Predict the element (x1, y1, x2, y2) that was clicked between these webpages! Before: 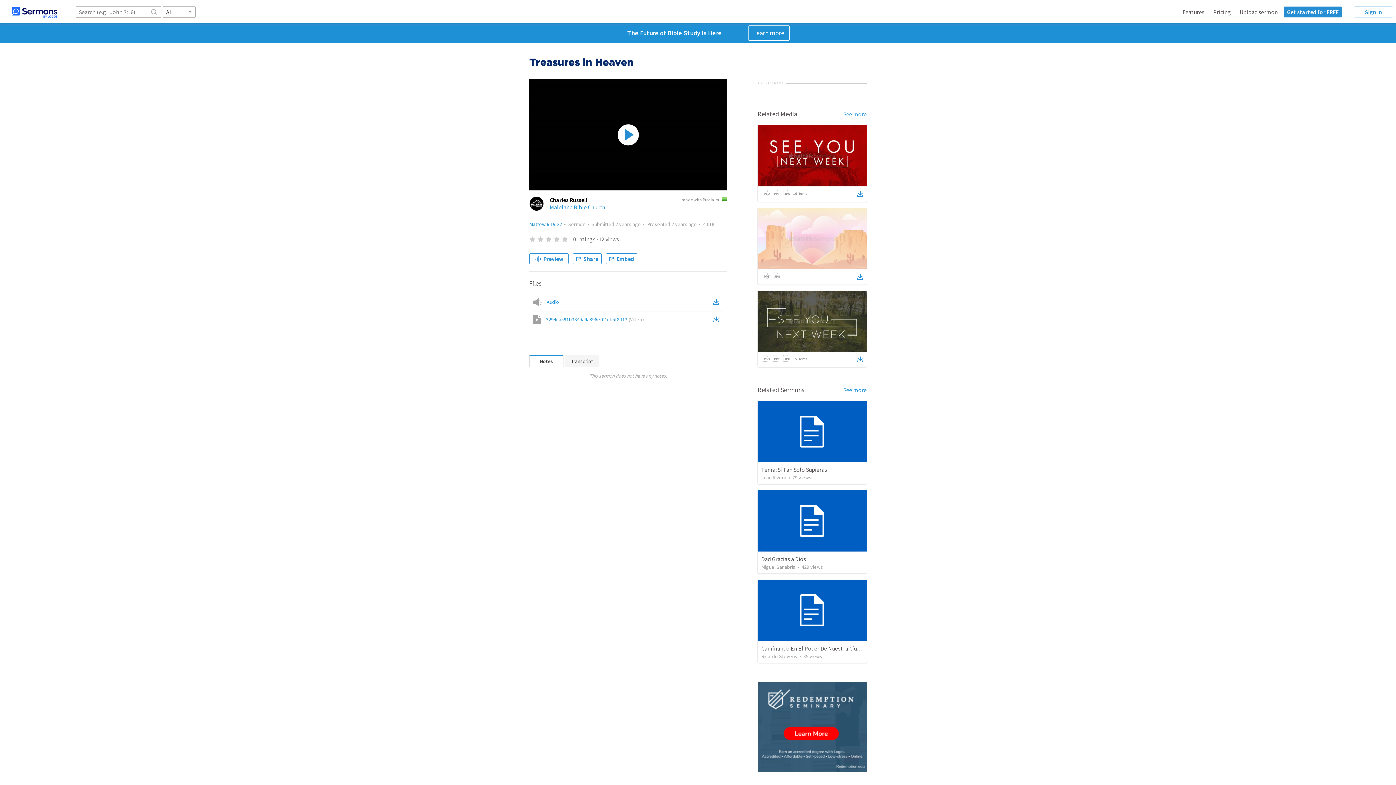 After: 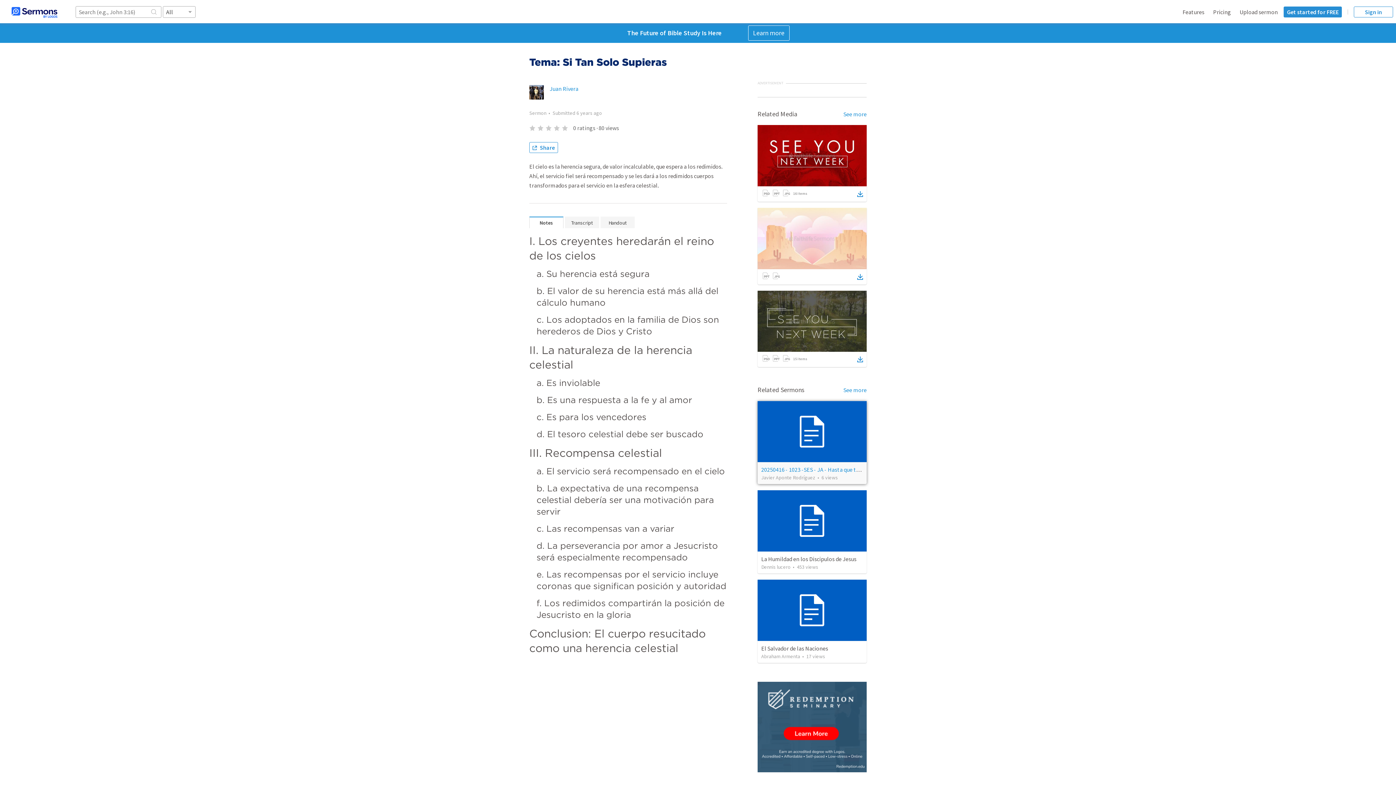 Action: label: Tema: Si Tan Solo Supieras bbox: (761, 466, 827, 473)